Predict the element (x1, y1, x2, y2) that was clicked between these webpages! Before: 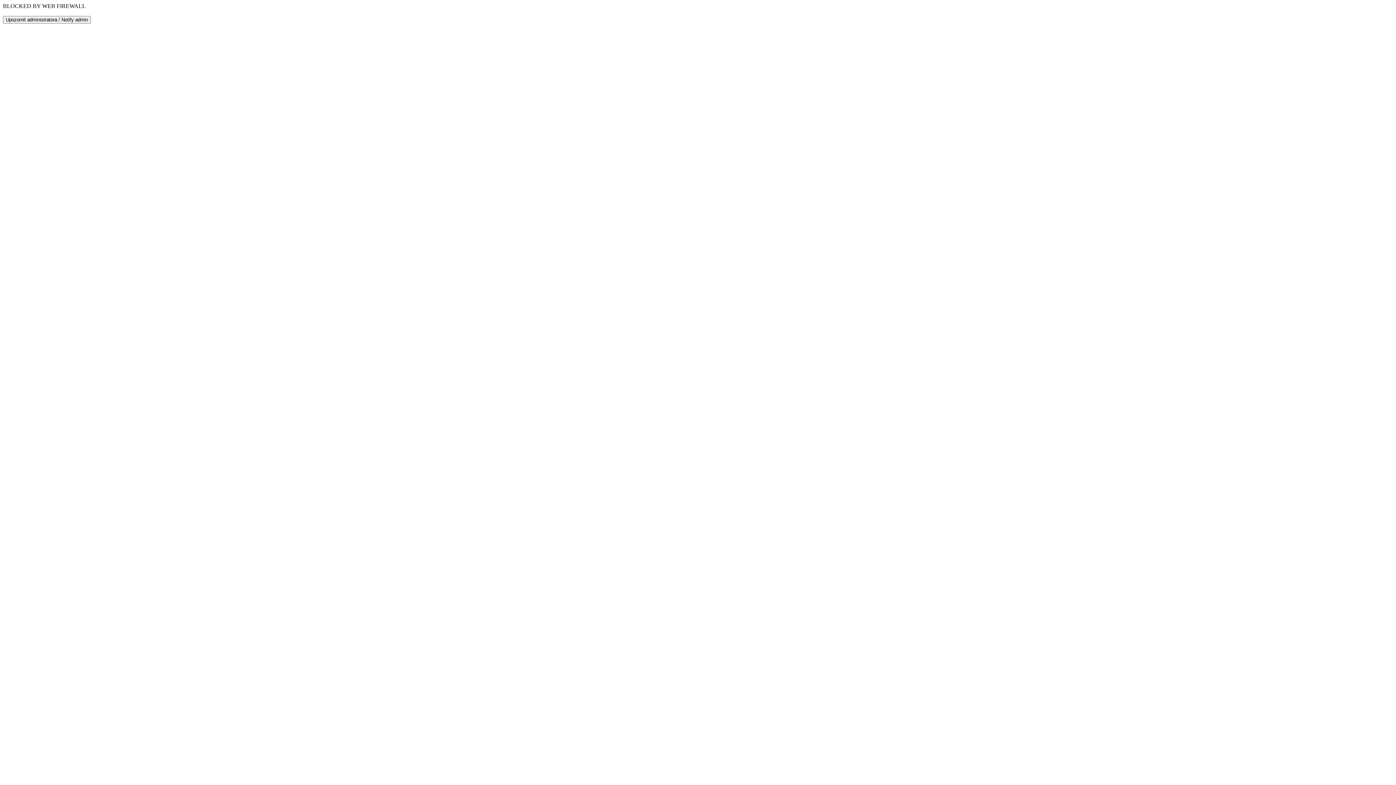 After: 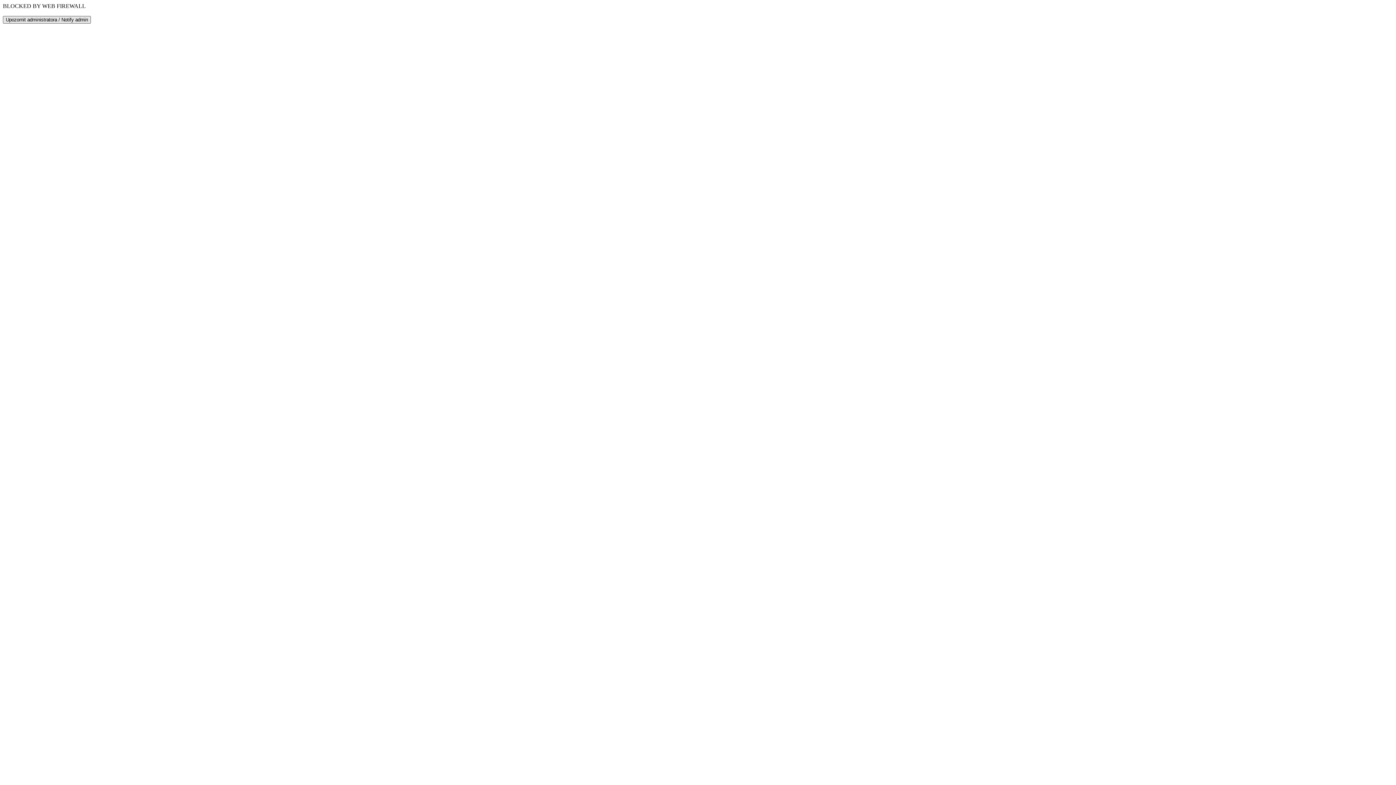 Action: label: Upozornit administratora / Notify admin bbox: (2, 16, 90, 23)